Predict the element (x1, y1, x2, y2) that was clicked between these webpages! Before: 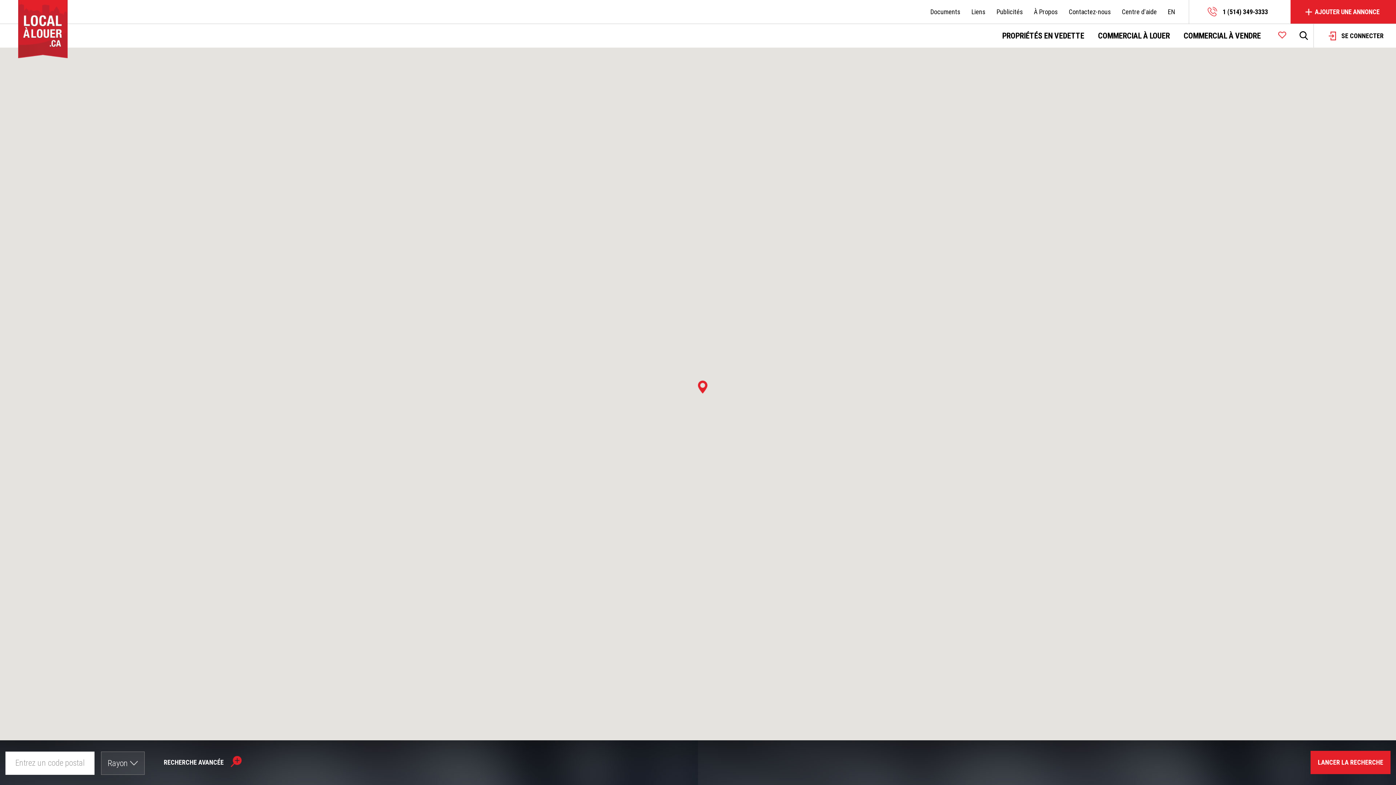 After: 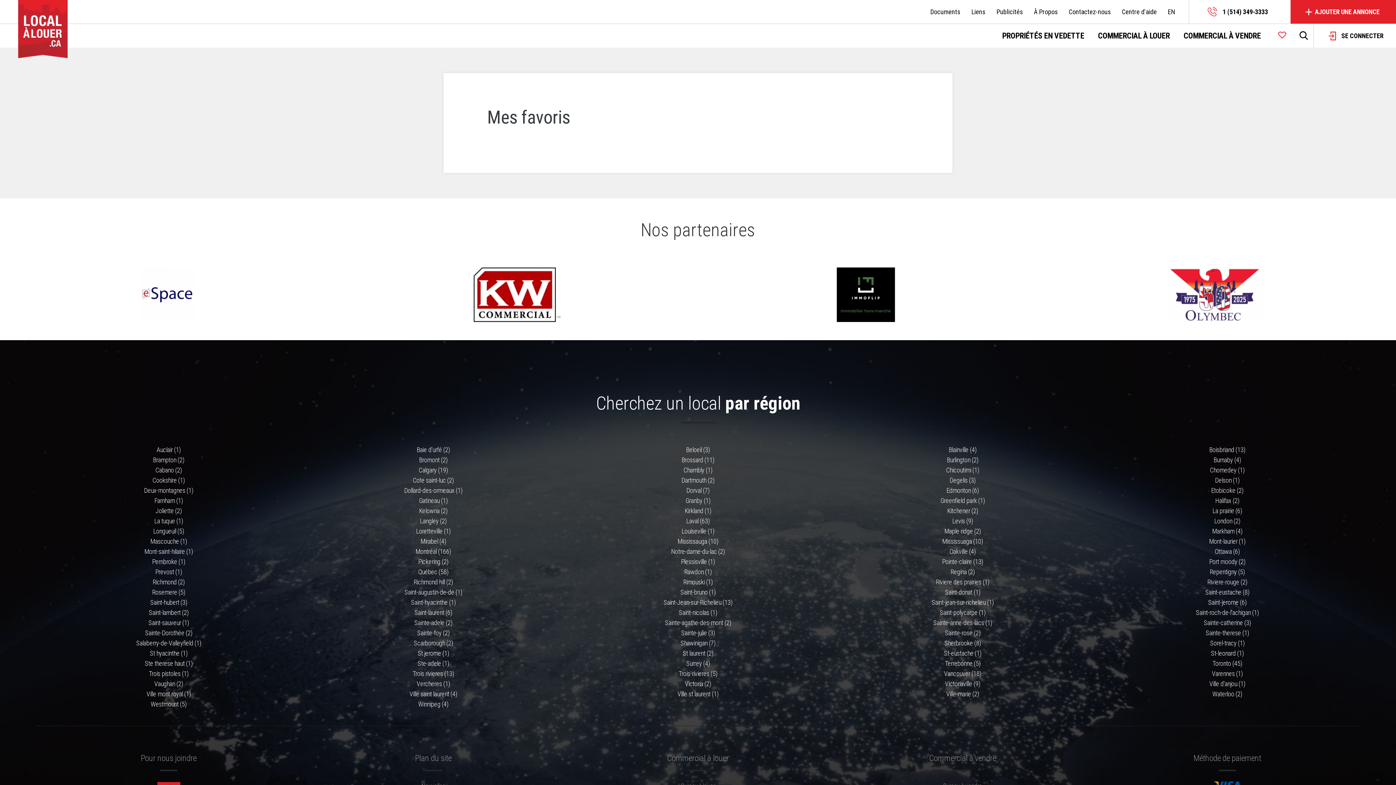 Action: bbox: (1275, 24, 1294, 47)